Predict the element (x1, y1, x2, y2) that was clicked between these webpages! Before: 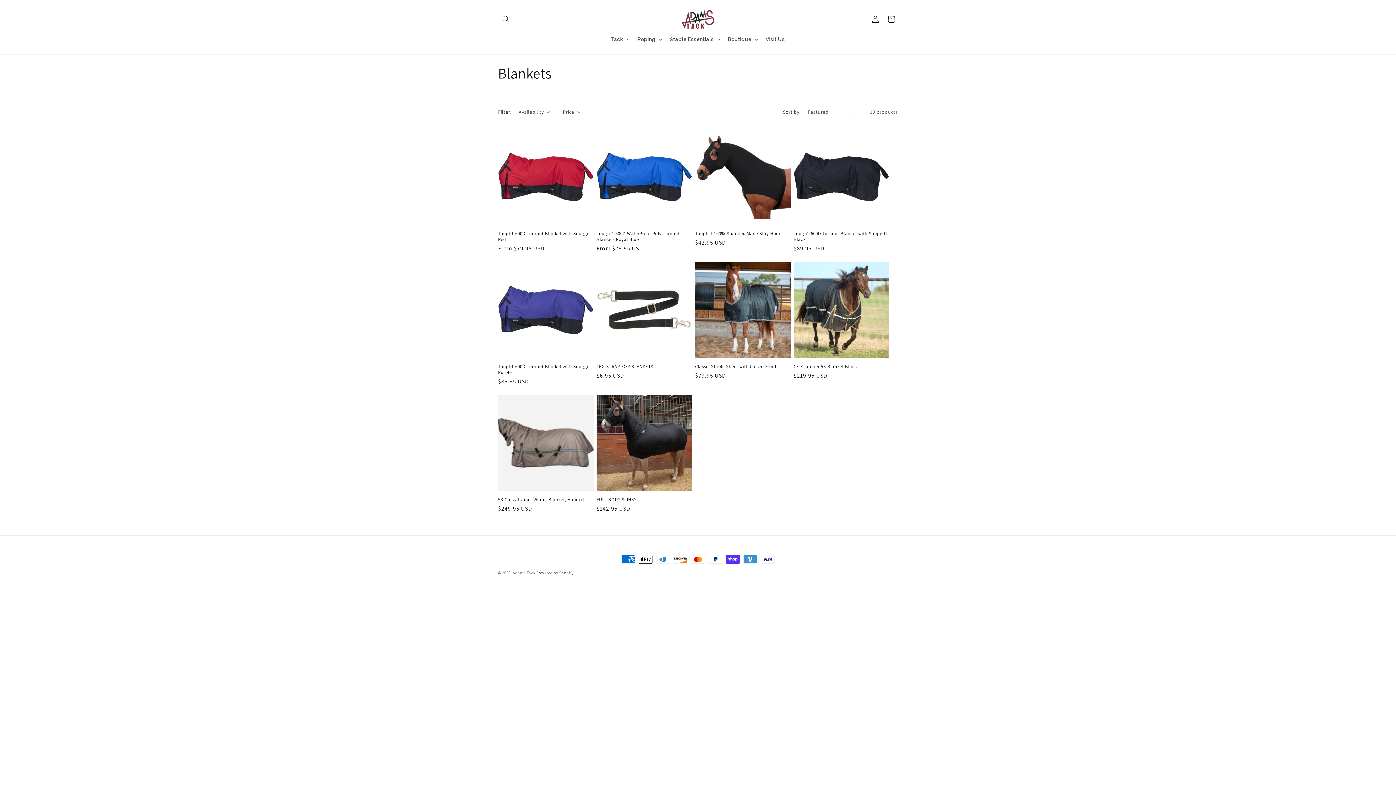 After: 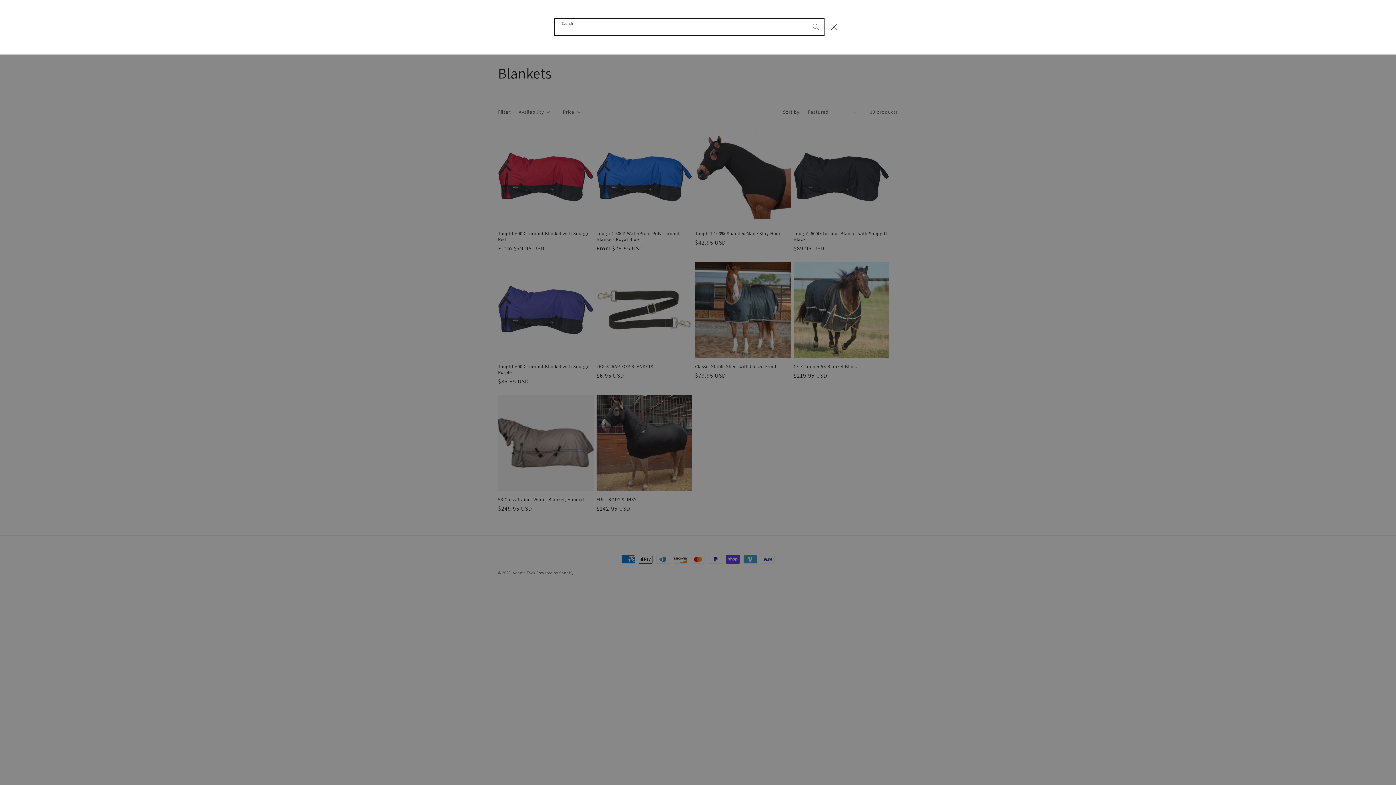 Action: label: Search bbox: (498, 11, 514, 27)